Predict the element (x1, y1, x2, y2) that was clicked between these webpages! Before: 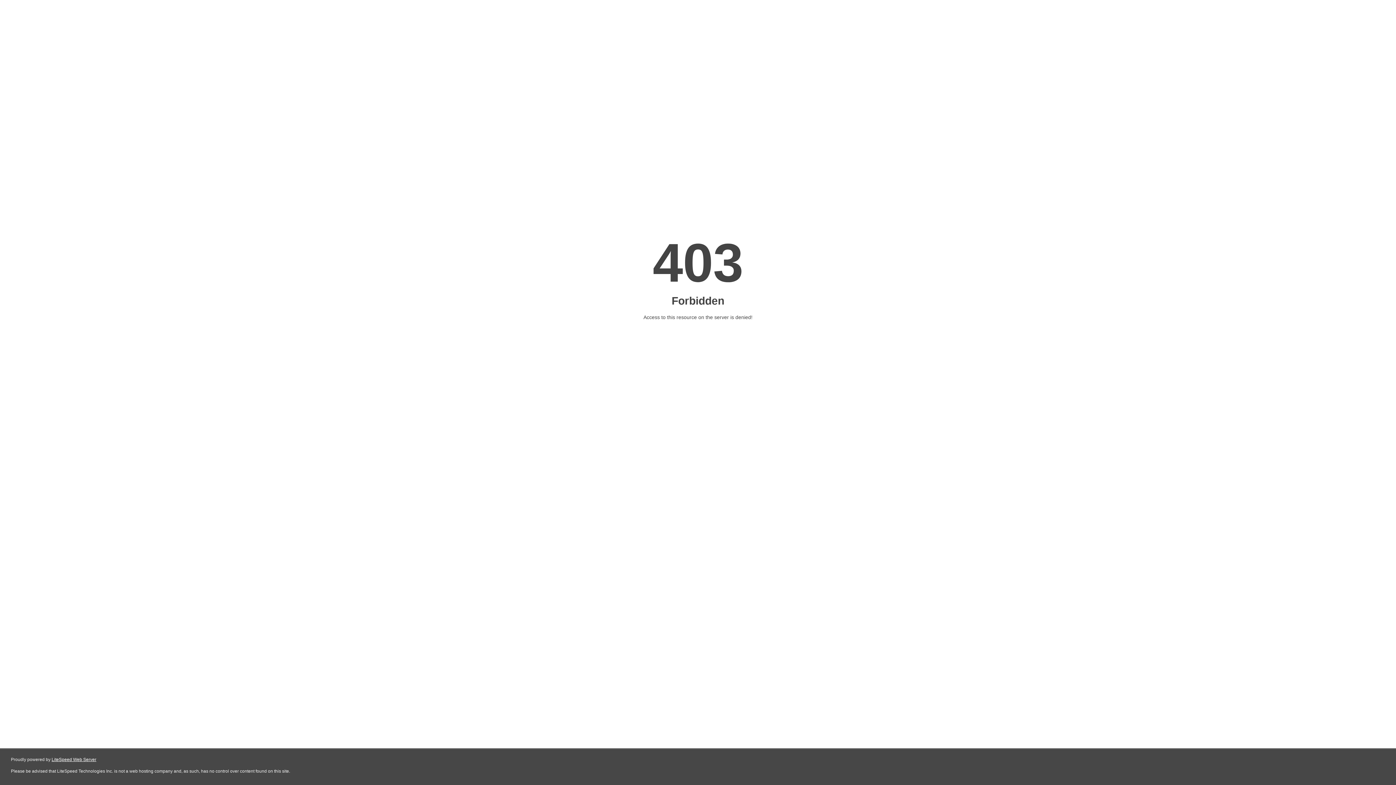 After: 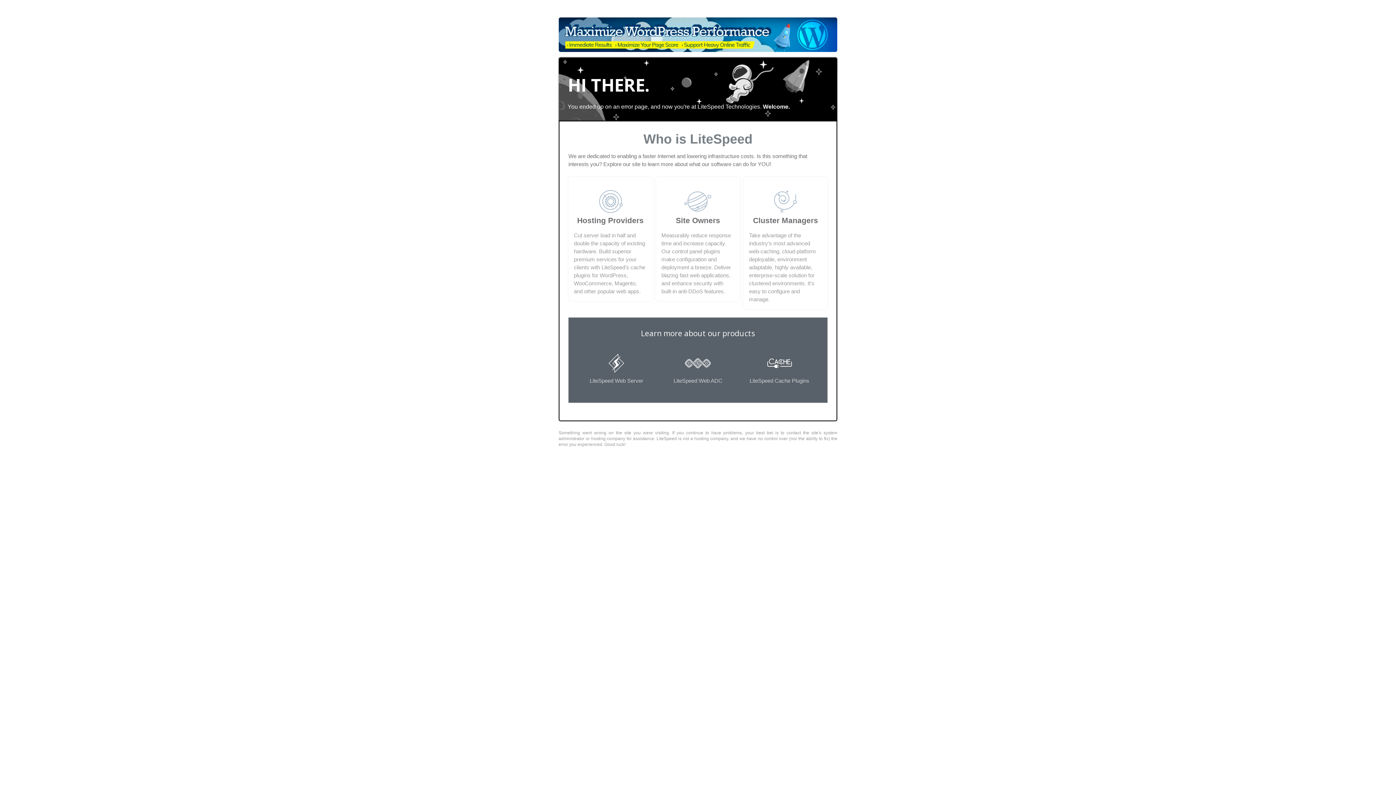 Action: label: LiteSpeed Web Server bbox: (51, 757, 96, 762)